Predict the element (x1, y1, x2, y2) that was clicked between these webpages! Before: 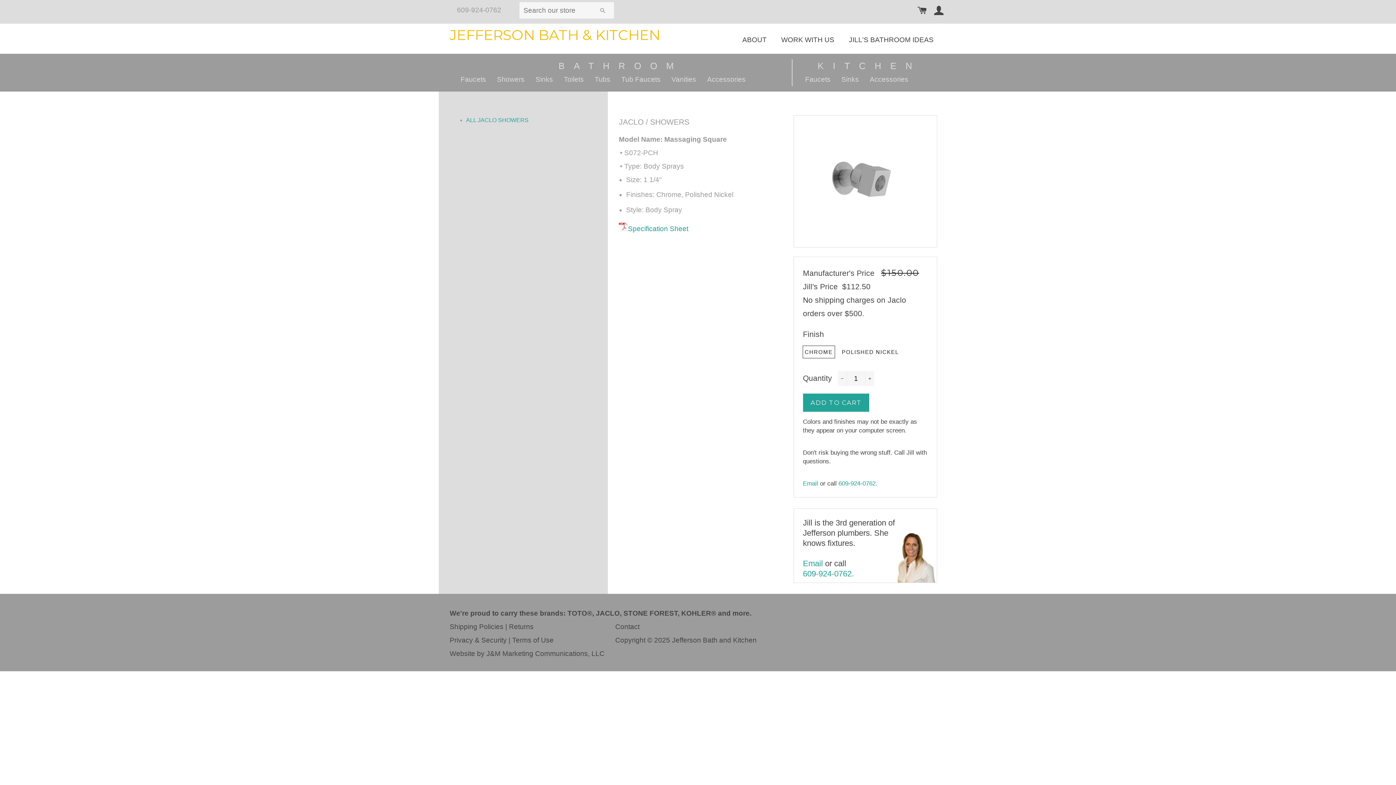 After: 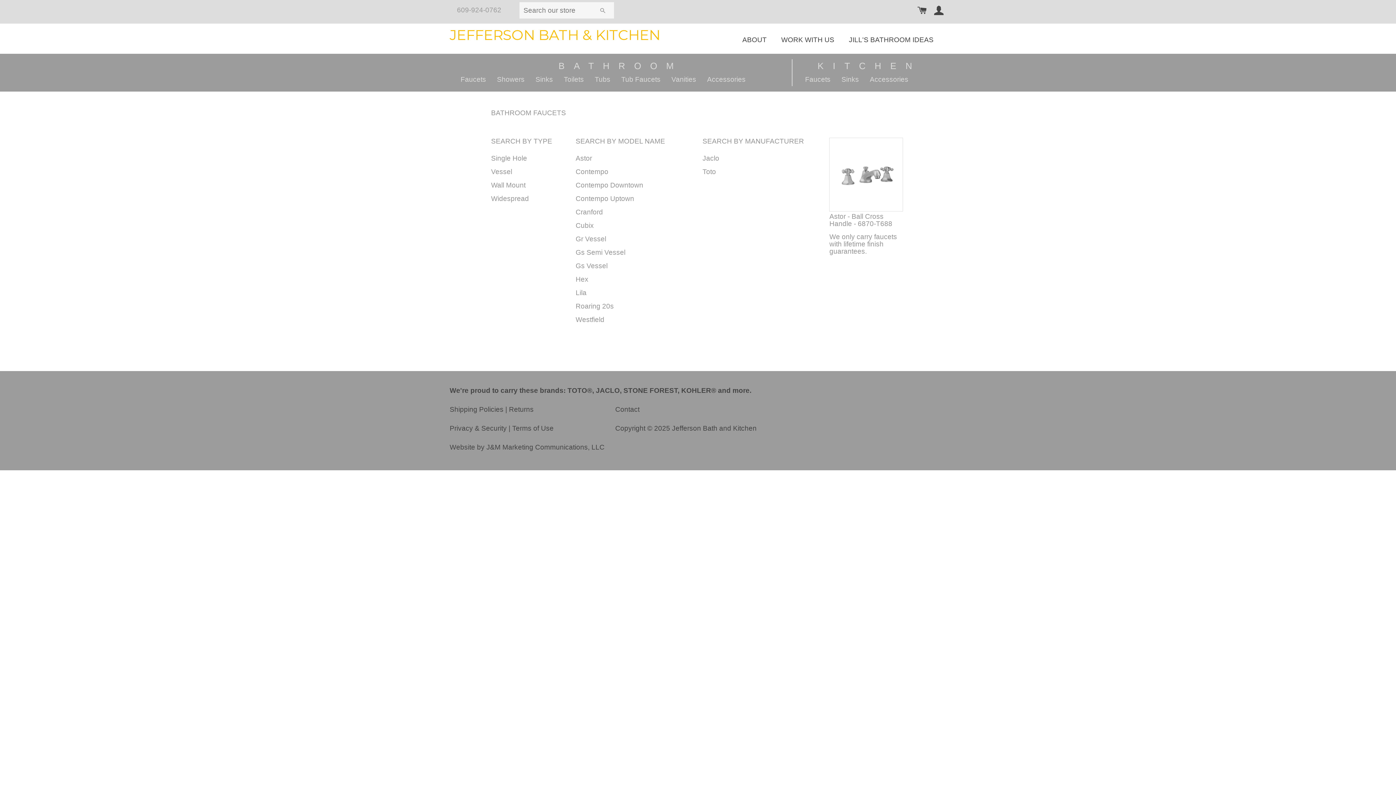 Action: label: Faucets bbox: (460, 75, 486, 83)